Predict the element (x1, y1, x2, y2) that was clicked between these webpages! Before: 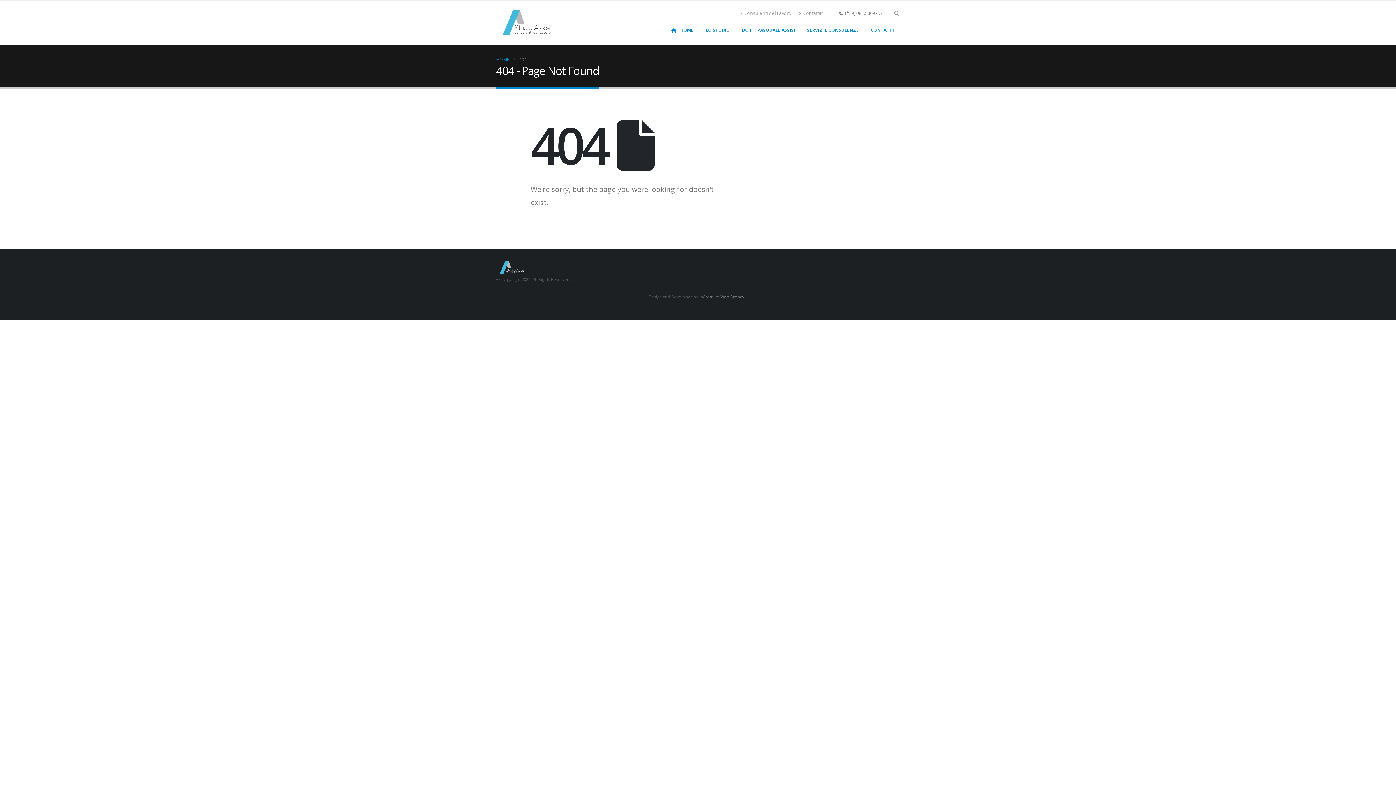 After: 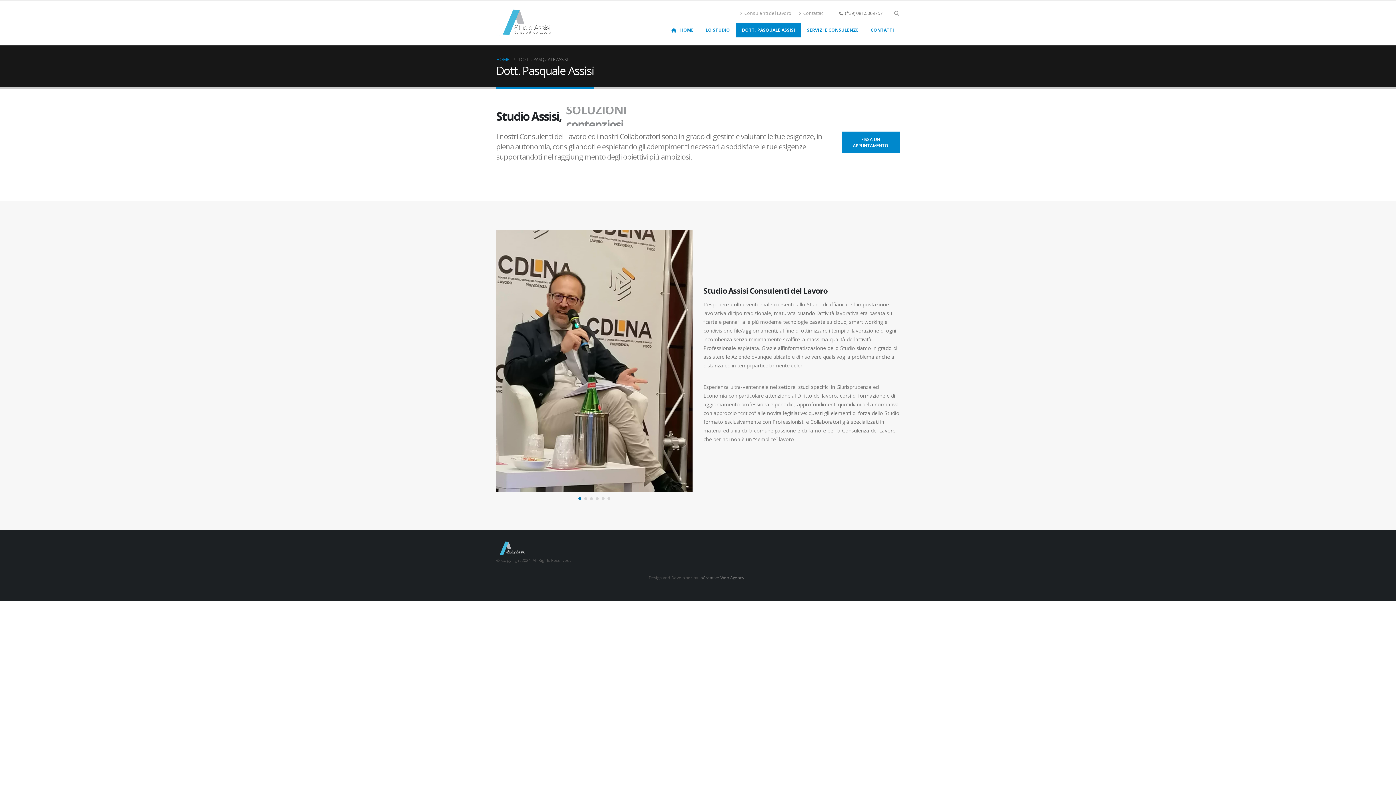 Action: label: DOTT. PASQUALE ASSISI bbox: (736, 22, 801, 37)